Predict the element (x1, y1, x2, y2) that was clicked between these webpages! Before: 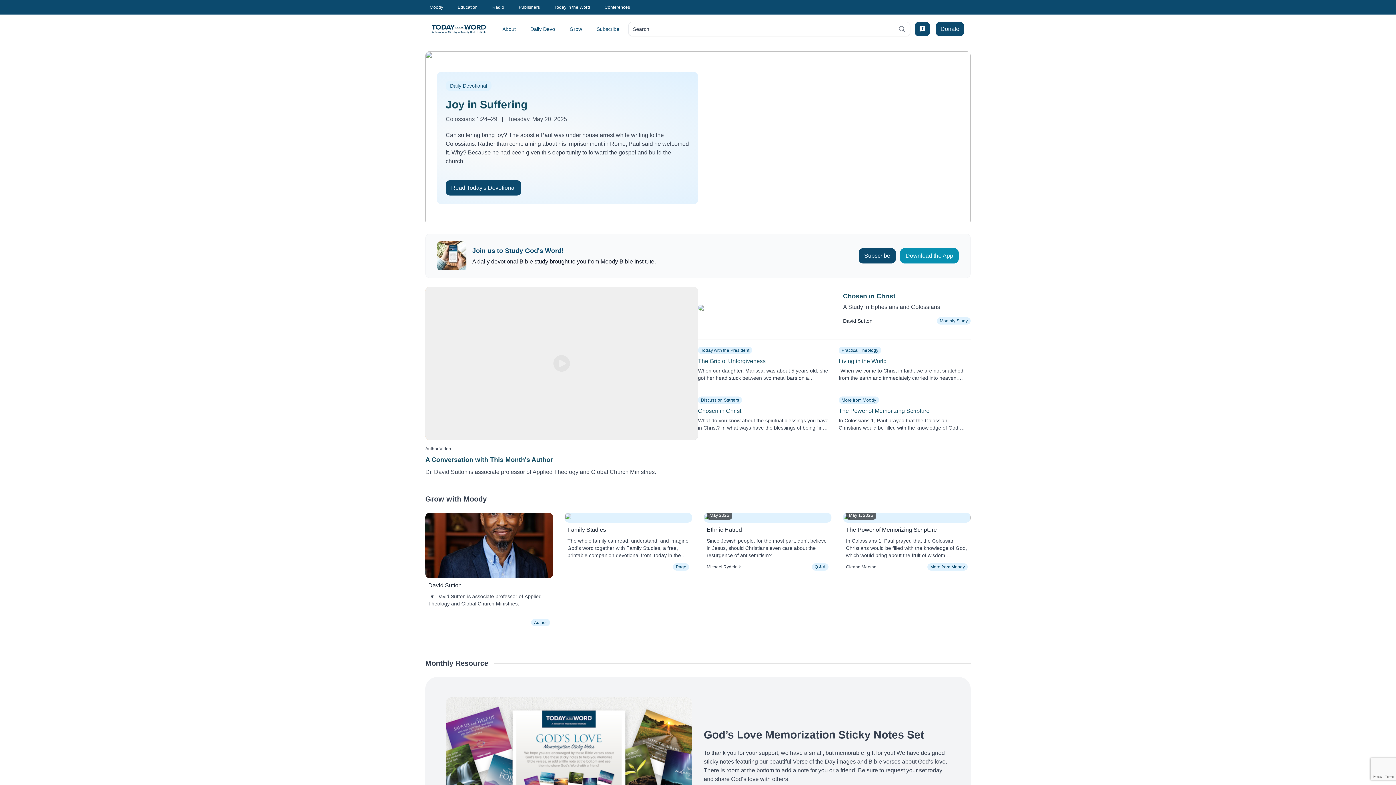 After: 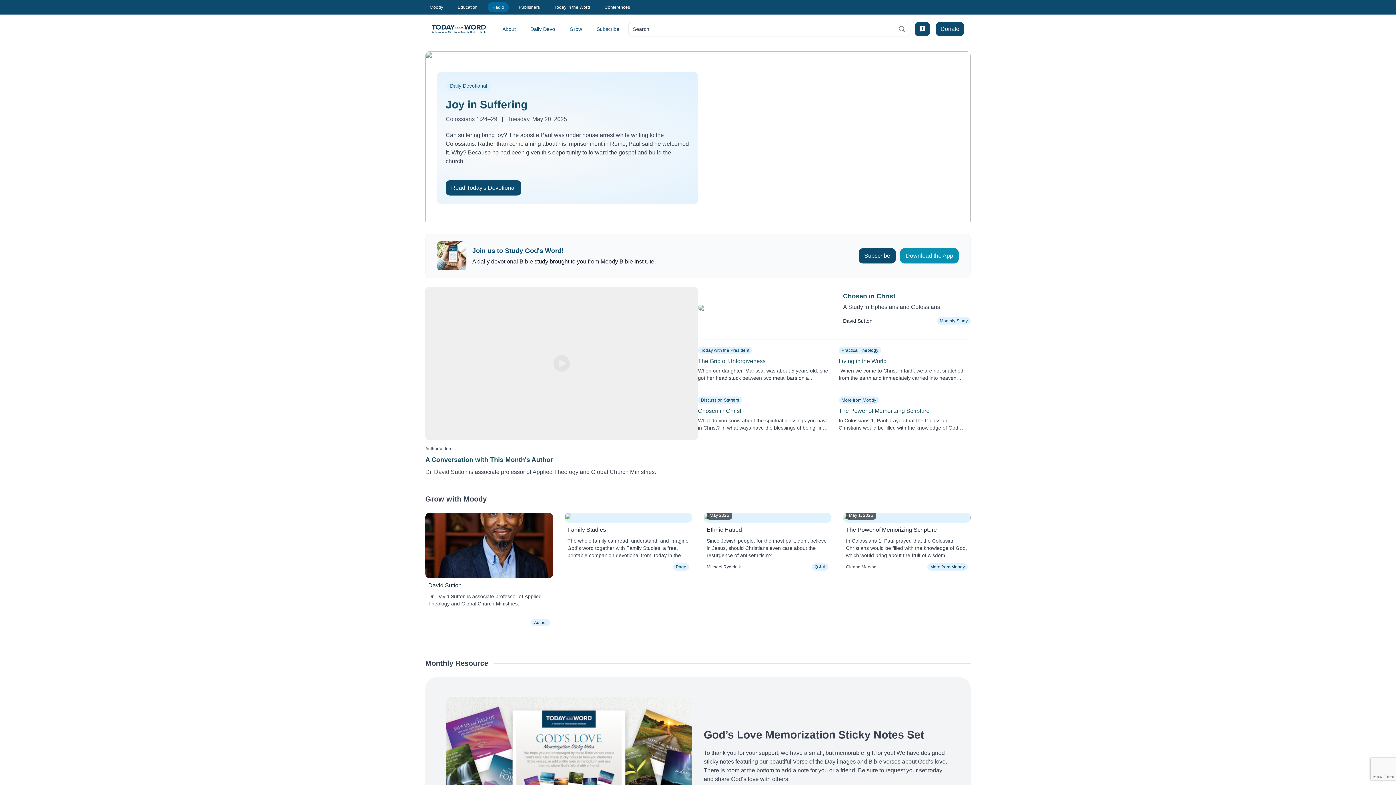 Action: label: Radio bbox: (488, 2, 508, 12)